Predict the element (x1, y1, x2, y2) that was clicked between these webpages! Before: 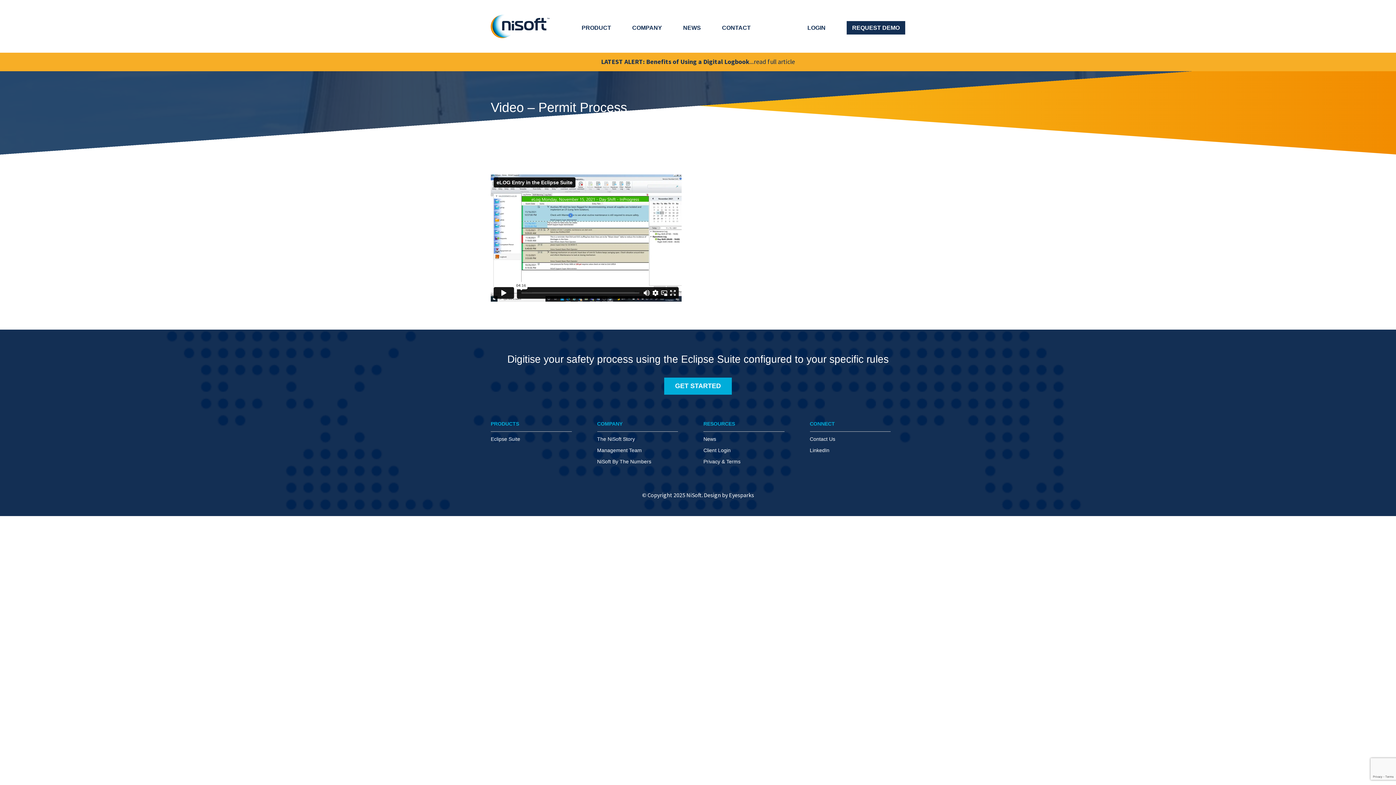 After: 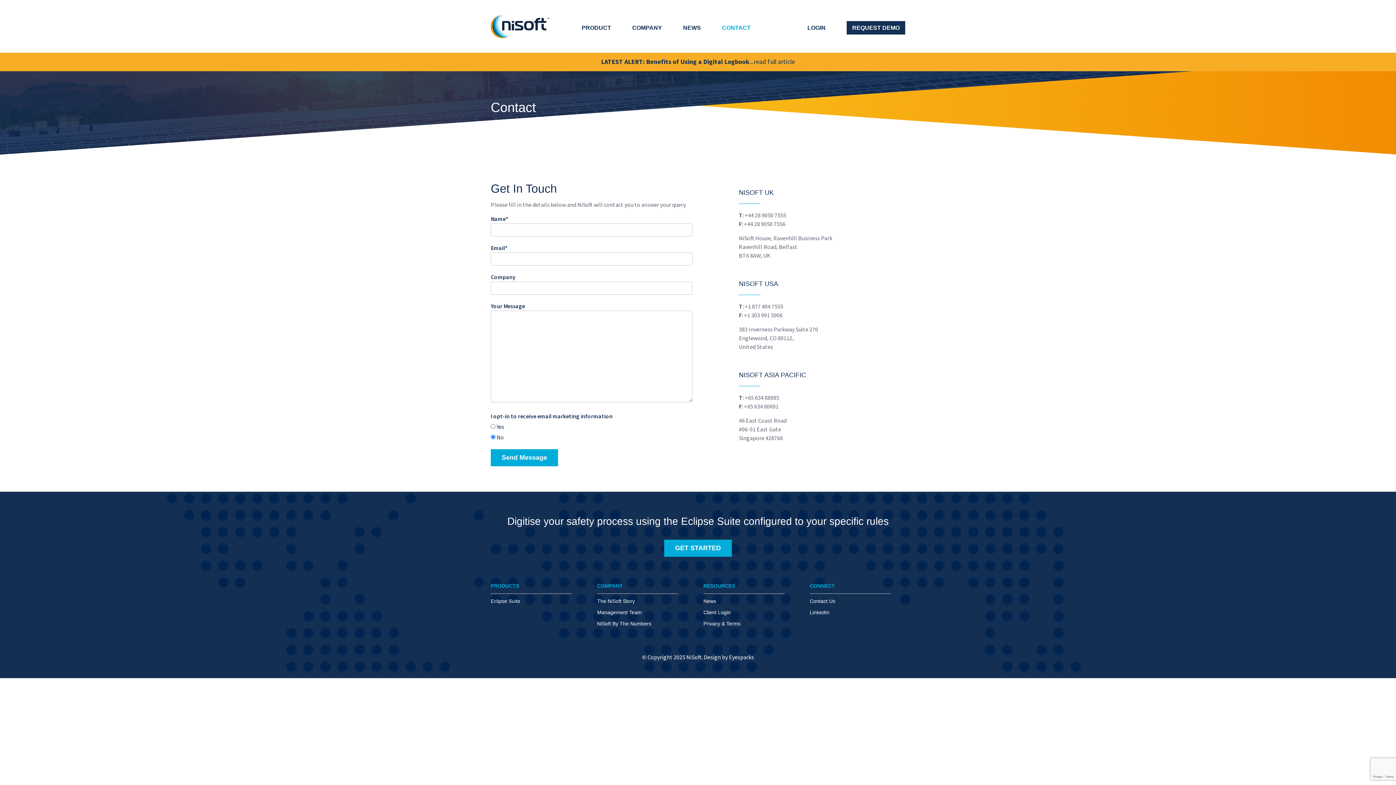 Action: label: Contact Us bbox: (810, 436, 835, 442)